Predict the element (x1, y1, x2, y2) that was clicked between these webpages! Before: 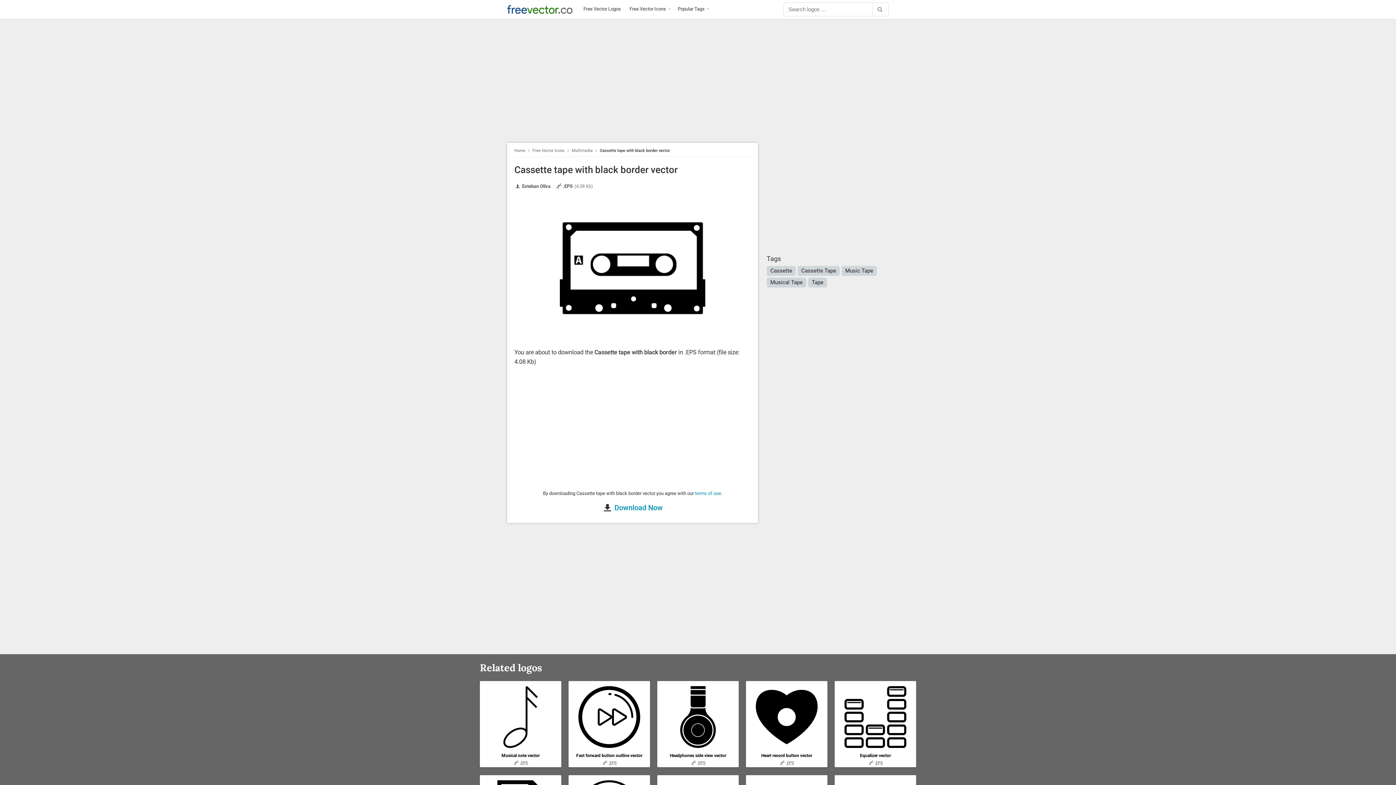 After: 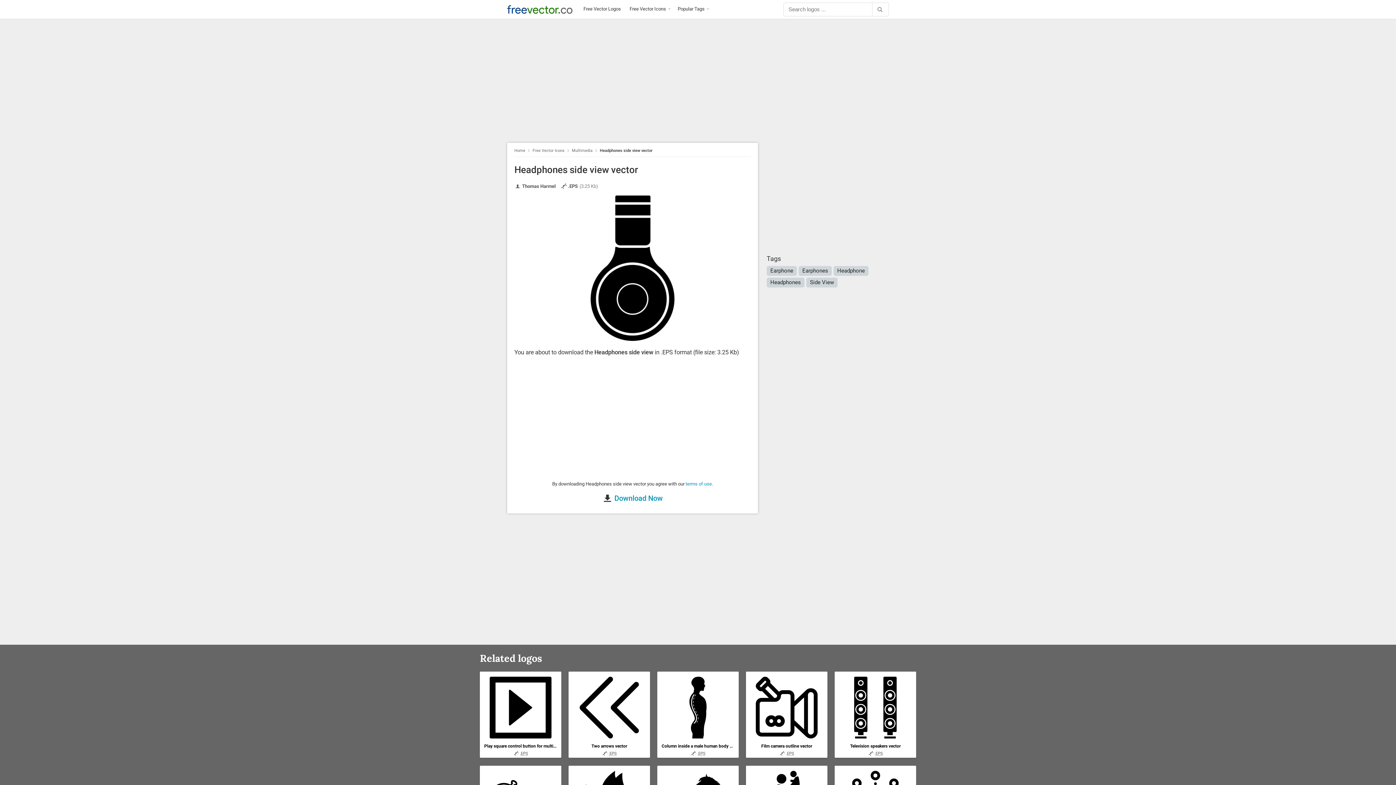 Action: label: Headphones side view vector bbox: (661, 753, 734, 758)